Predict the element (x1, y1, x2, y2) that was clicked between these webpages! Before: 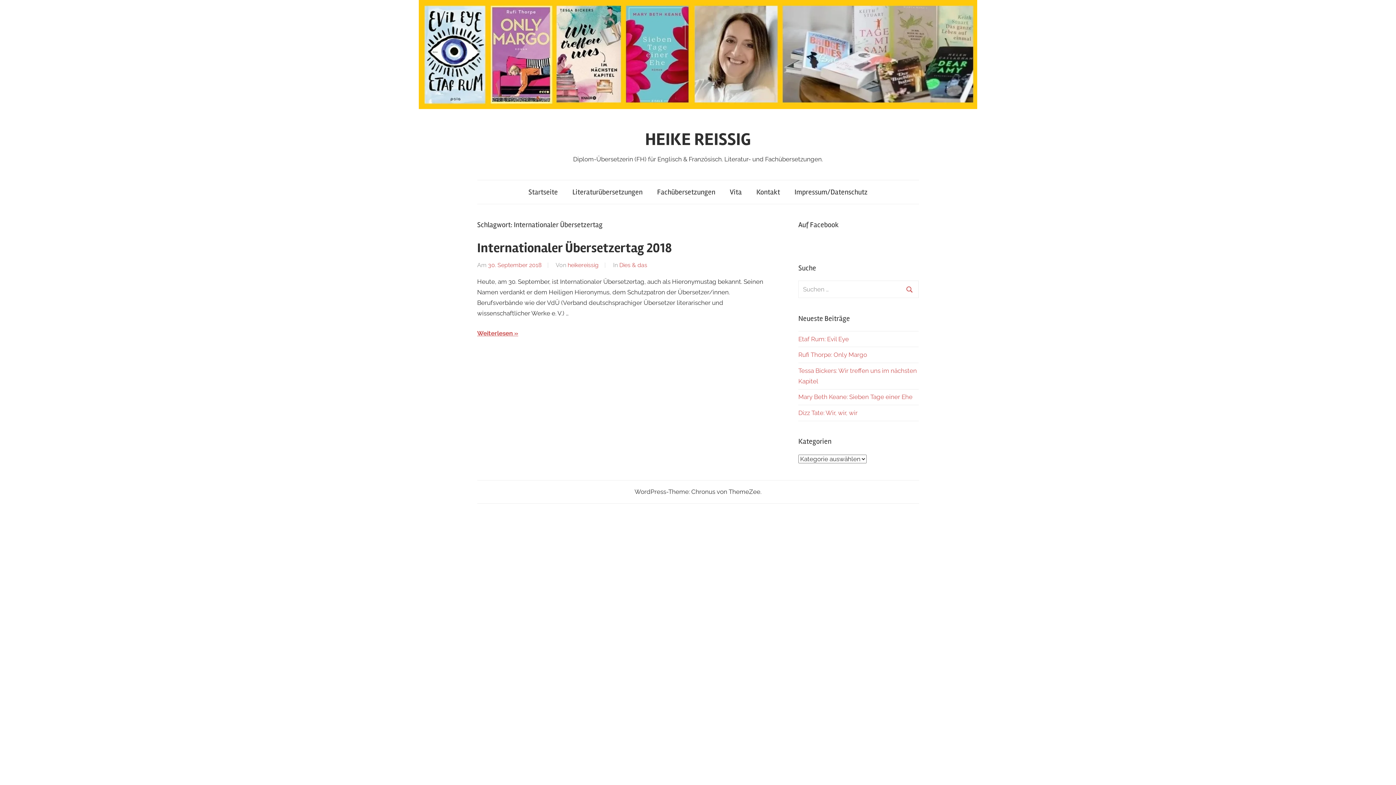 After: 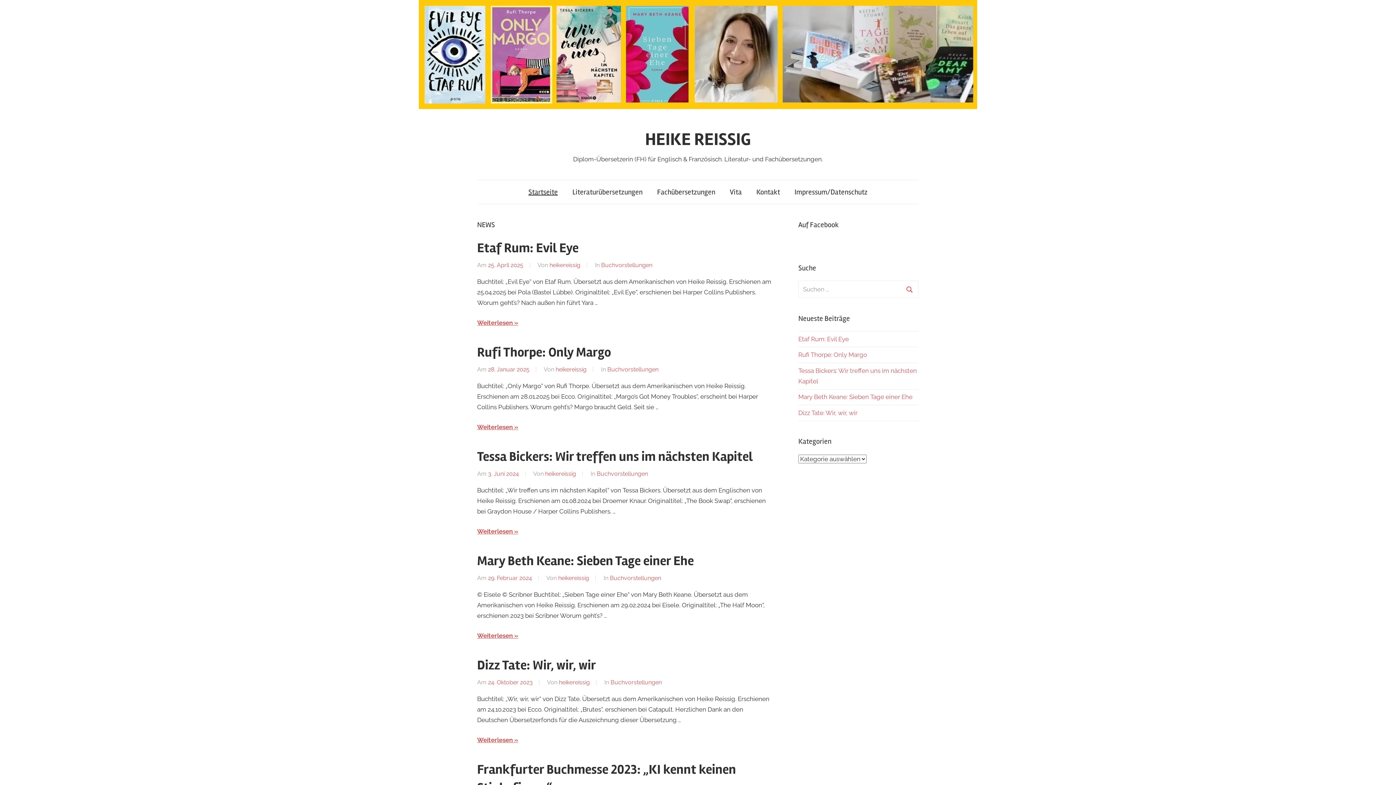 Action: bbox: (418, 1, 977, 8)